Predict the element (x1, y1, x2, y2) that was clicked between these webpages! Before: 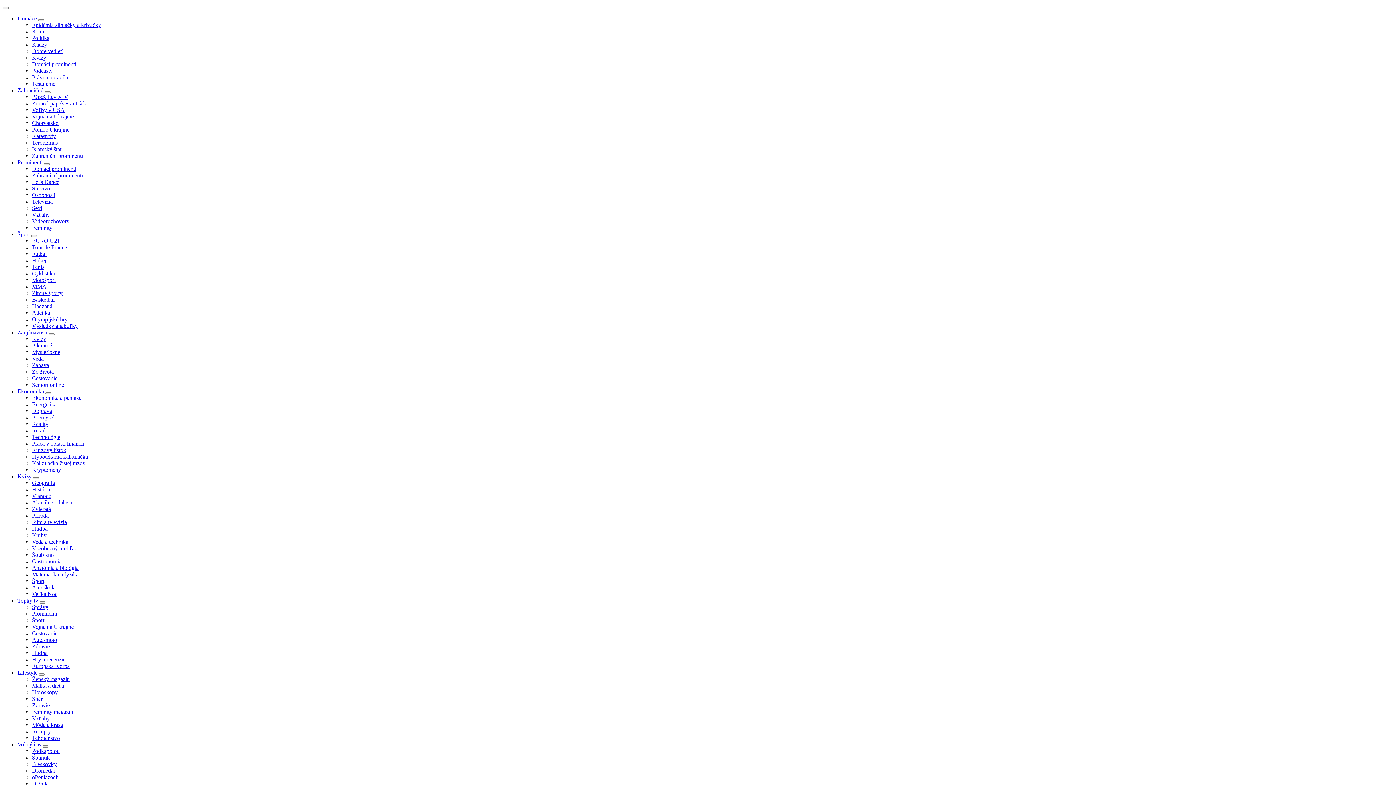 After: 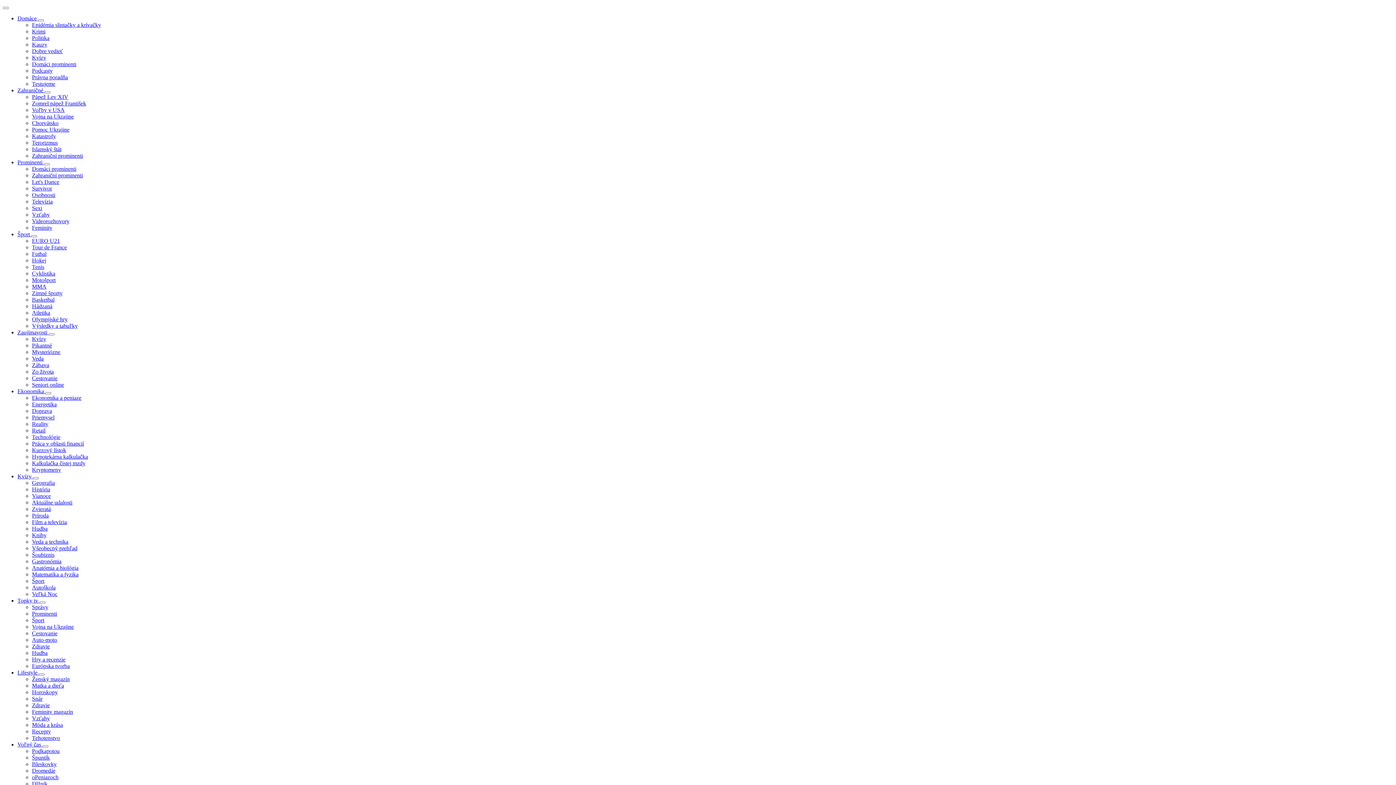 Action: label: Vojna na Ukrajine bbox: (32, 113, 73, 119)